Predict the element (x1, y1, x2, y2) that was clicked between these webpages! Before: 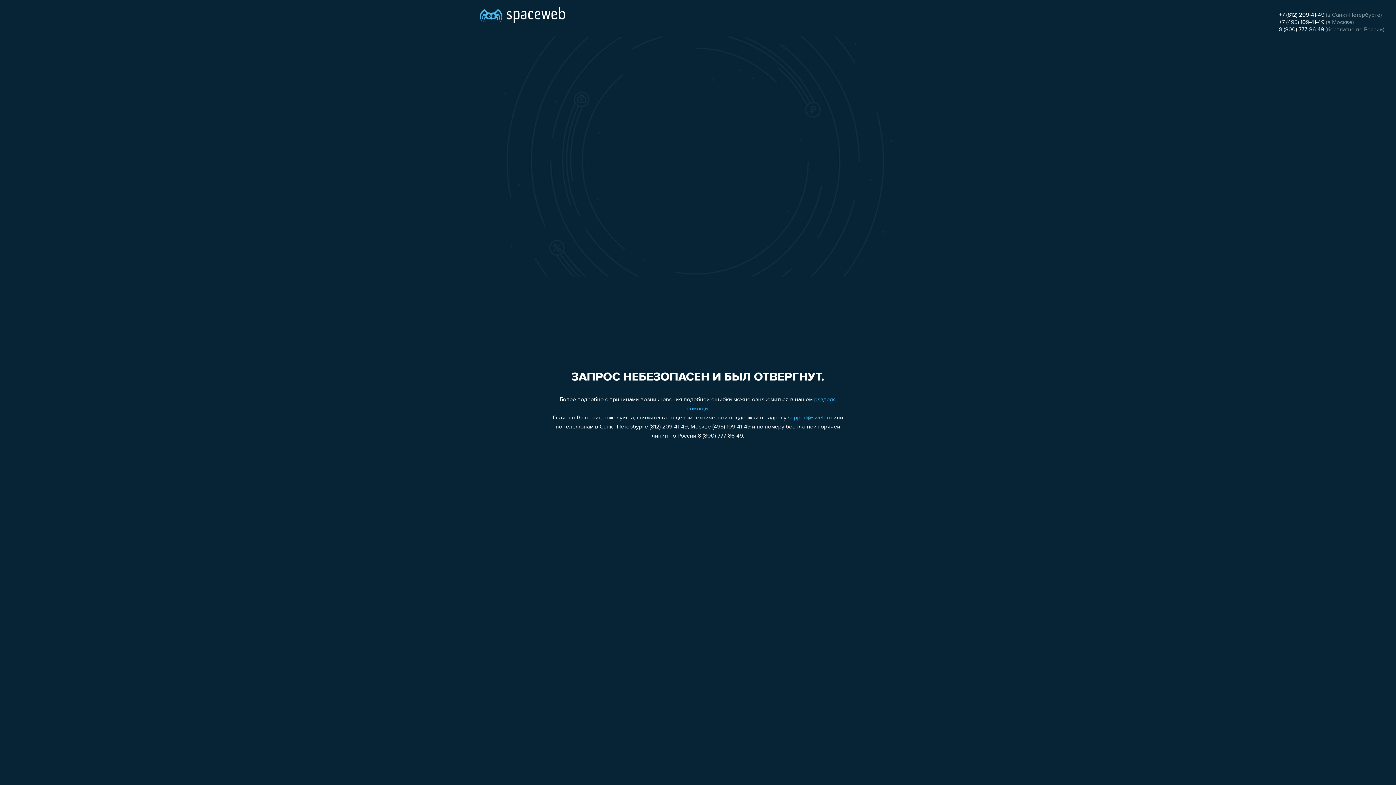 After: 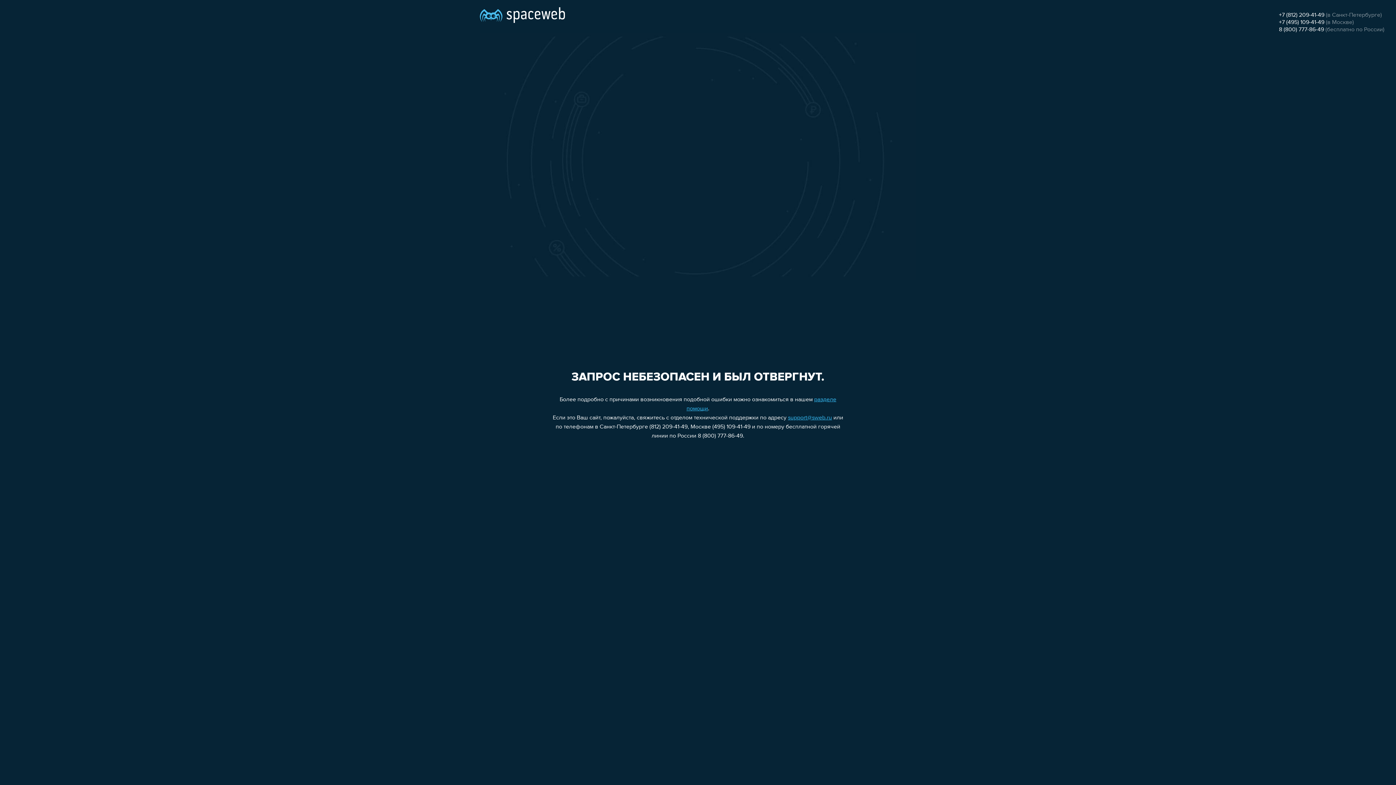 Action: bbox: (788, 415, 832, 421) label: support@sweb.ru